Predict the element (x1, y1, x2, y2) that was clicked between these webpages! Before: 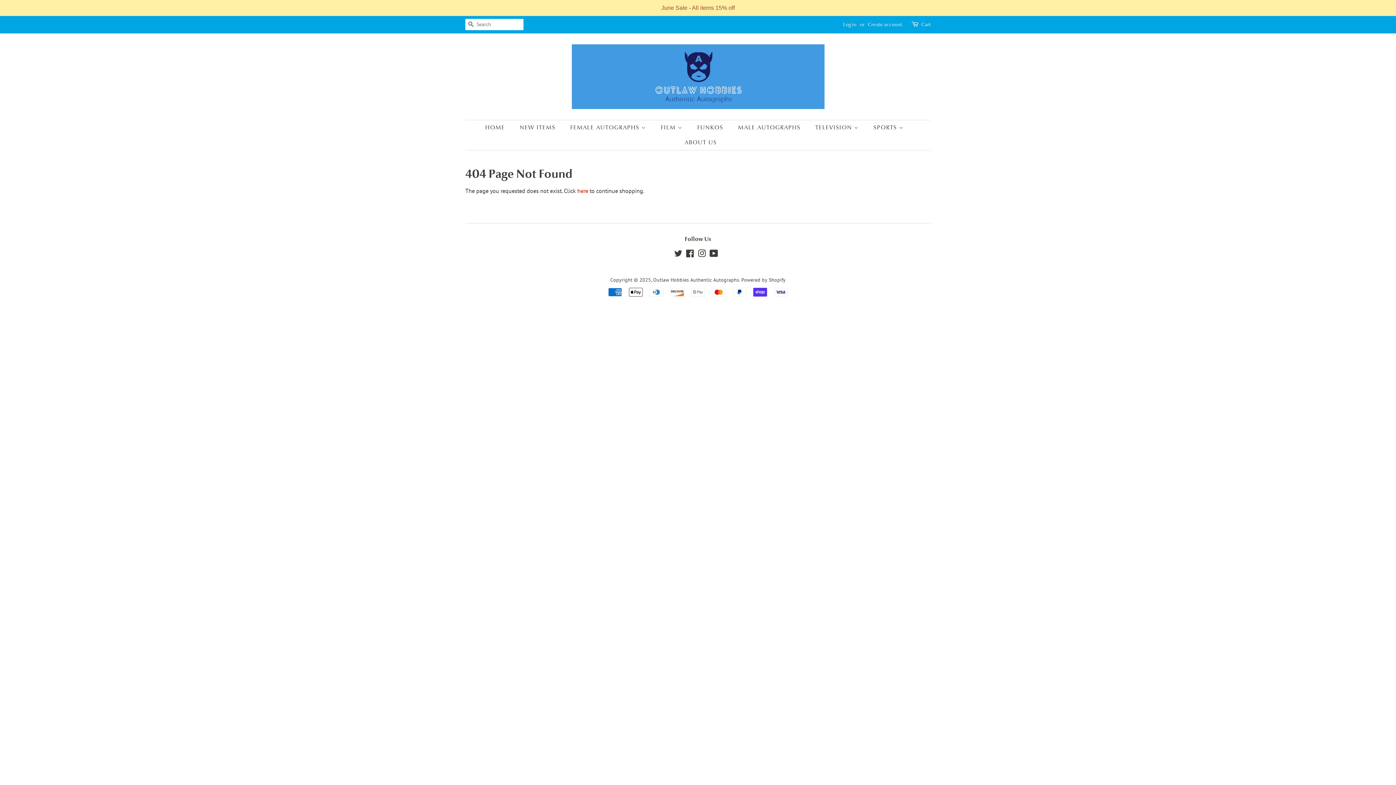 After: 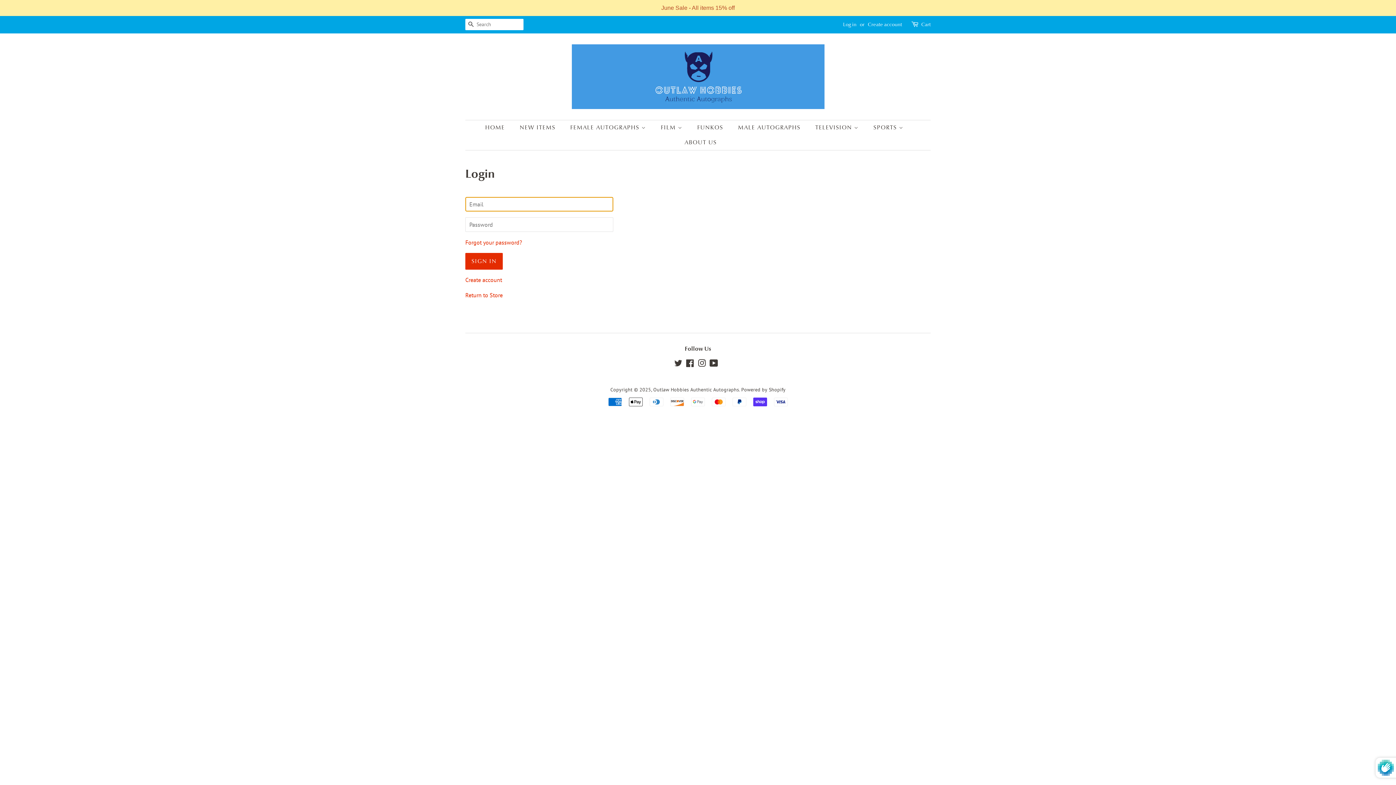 Action: label: Log in bbox: (843, 21, 856, 27)